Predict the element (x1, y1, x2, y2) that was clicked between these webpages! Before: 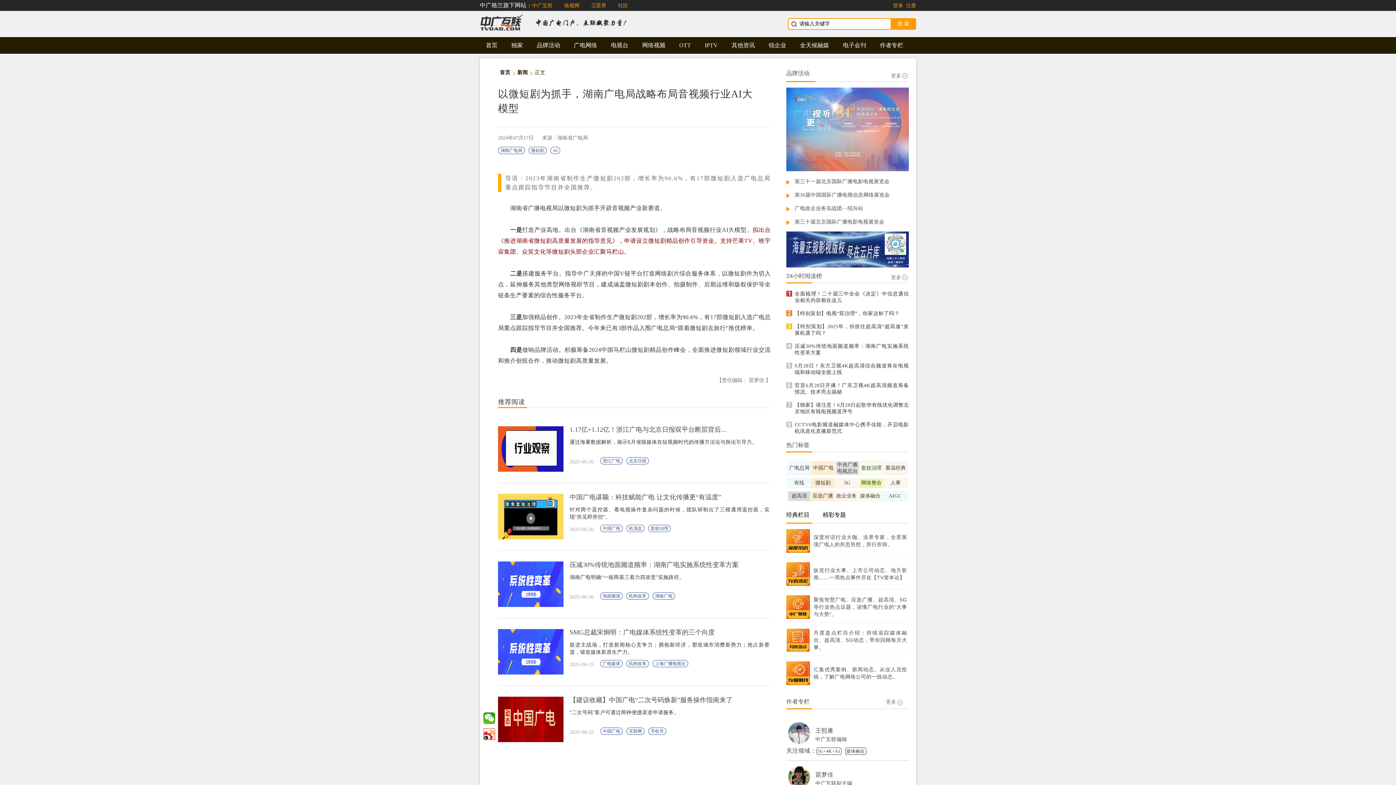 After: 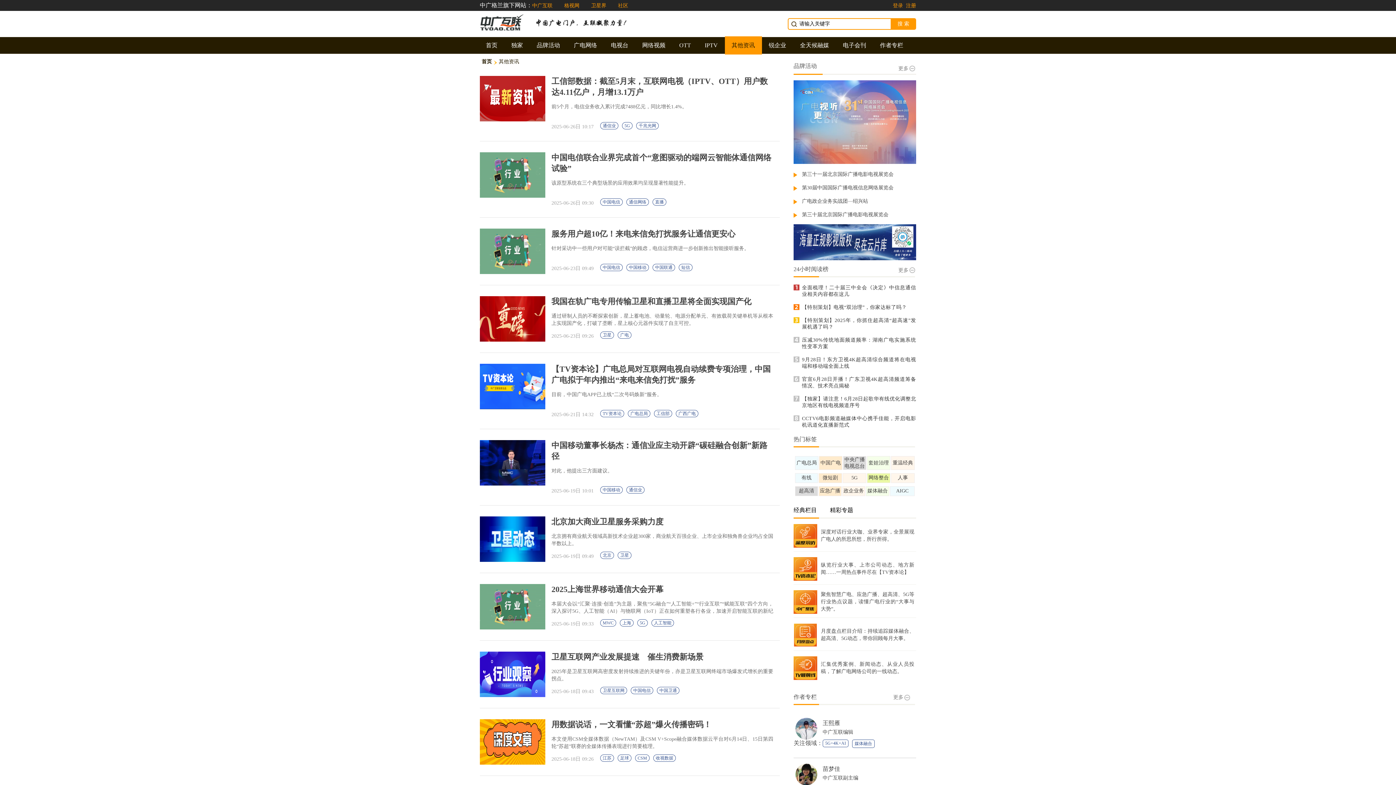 Action: label: 其他资讯 bbox: (724, 37, 762, 53)